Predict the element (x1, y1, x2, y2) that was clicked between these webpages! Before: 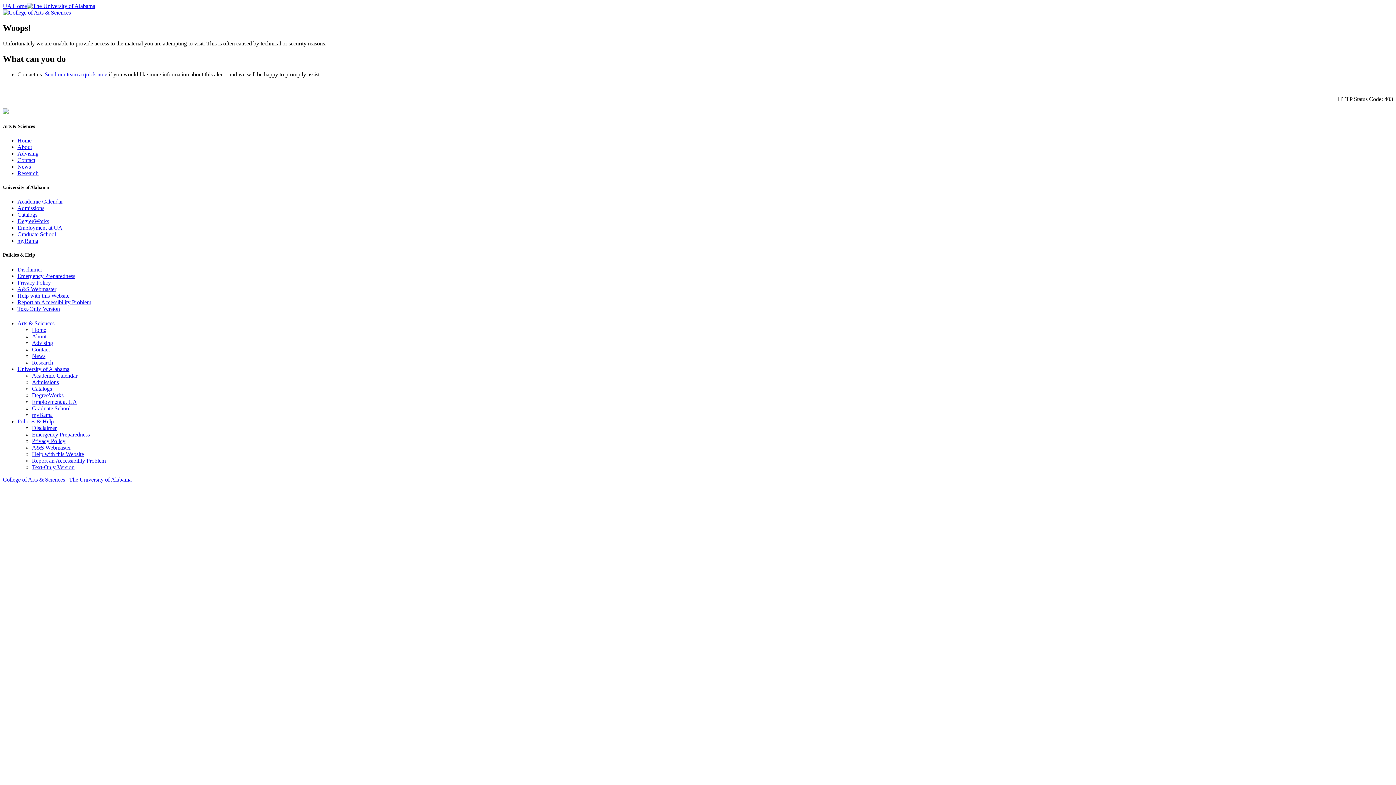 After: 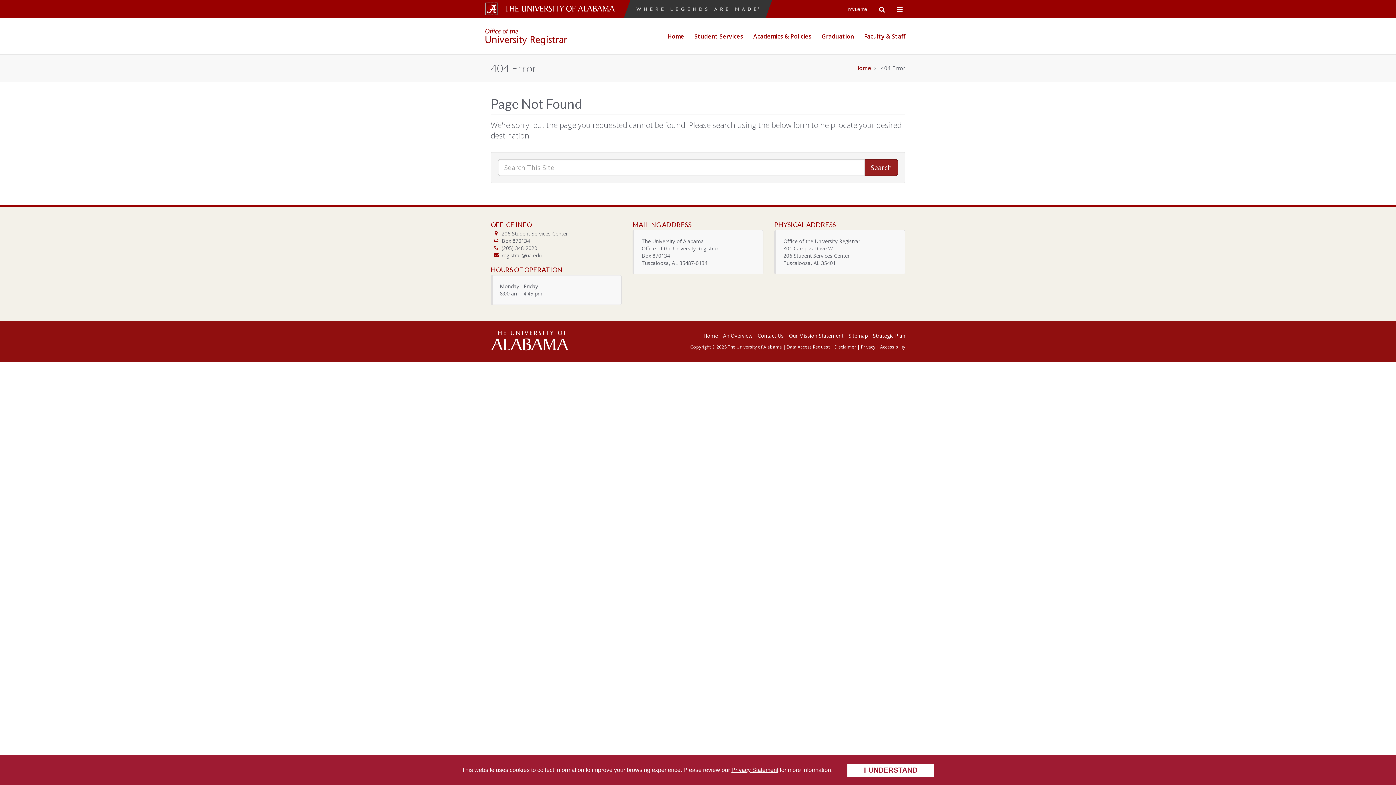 Action: label: Academic Calendar bbox: (32, 372, 77, 378)